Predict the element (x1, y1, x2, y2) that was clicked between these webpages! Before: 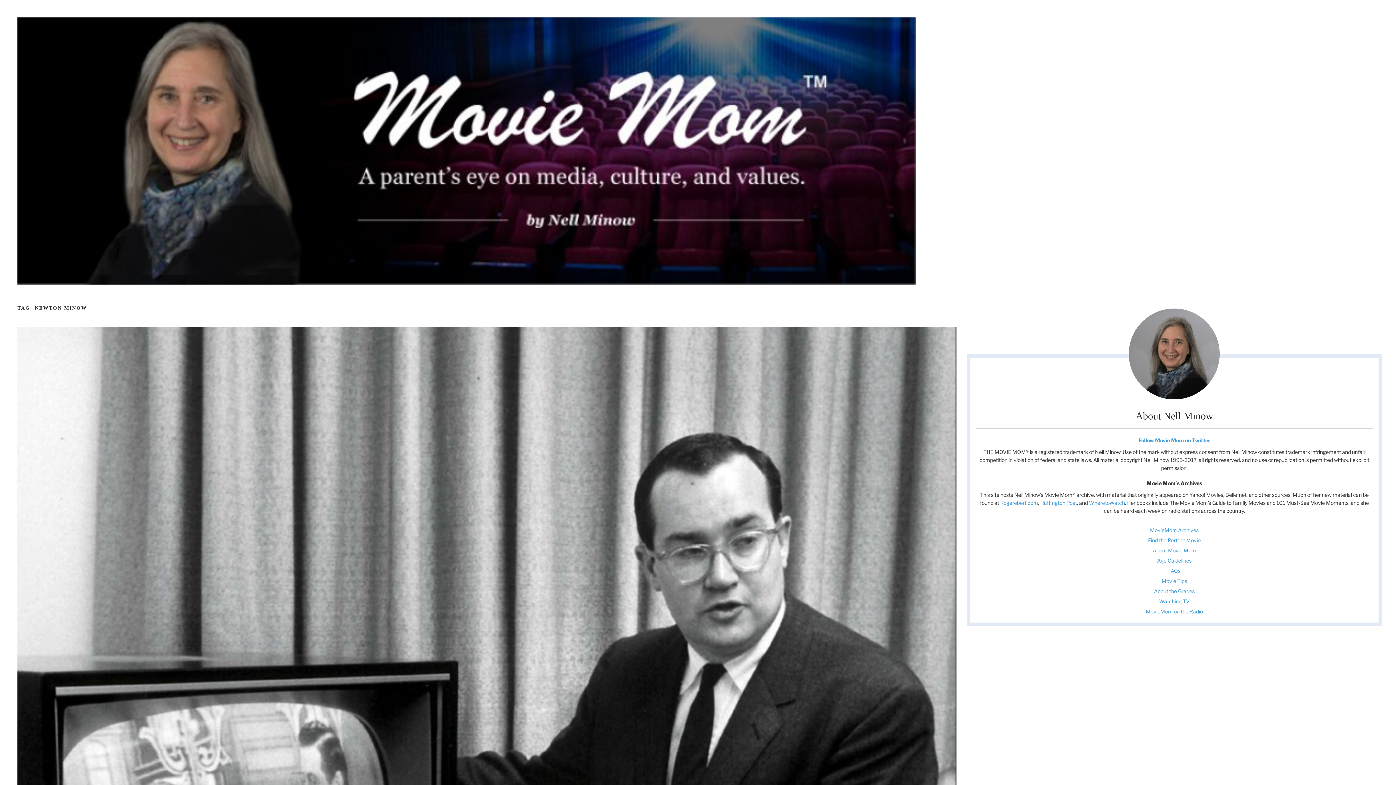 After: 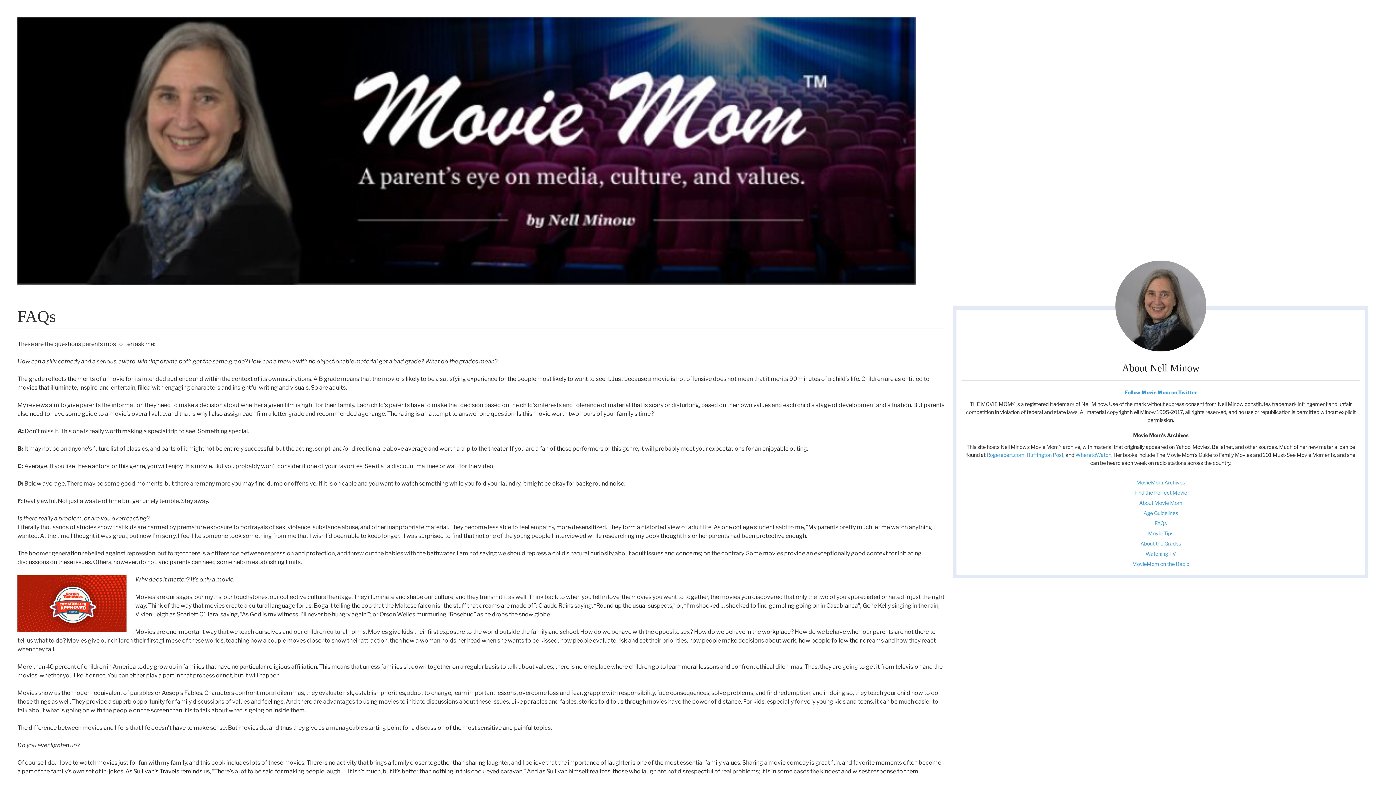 Action: bbox: (1168, 568, 1180, 574) label: FAQs